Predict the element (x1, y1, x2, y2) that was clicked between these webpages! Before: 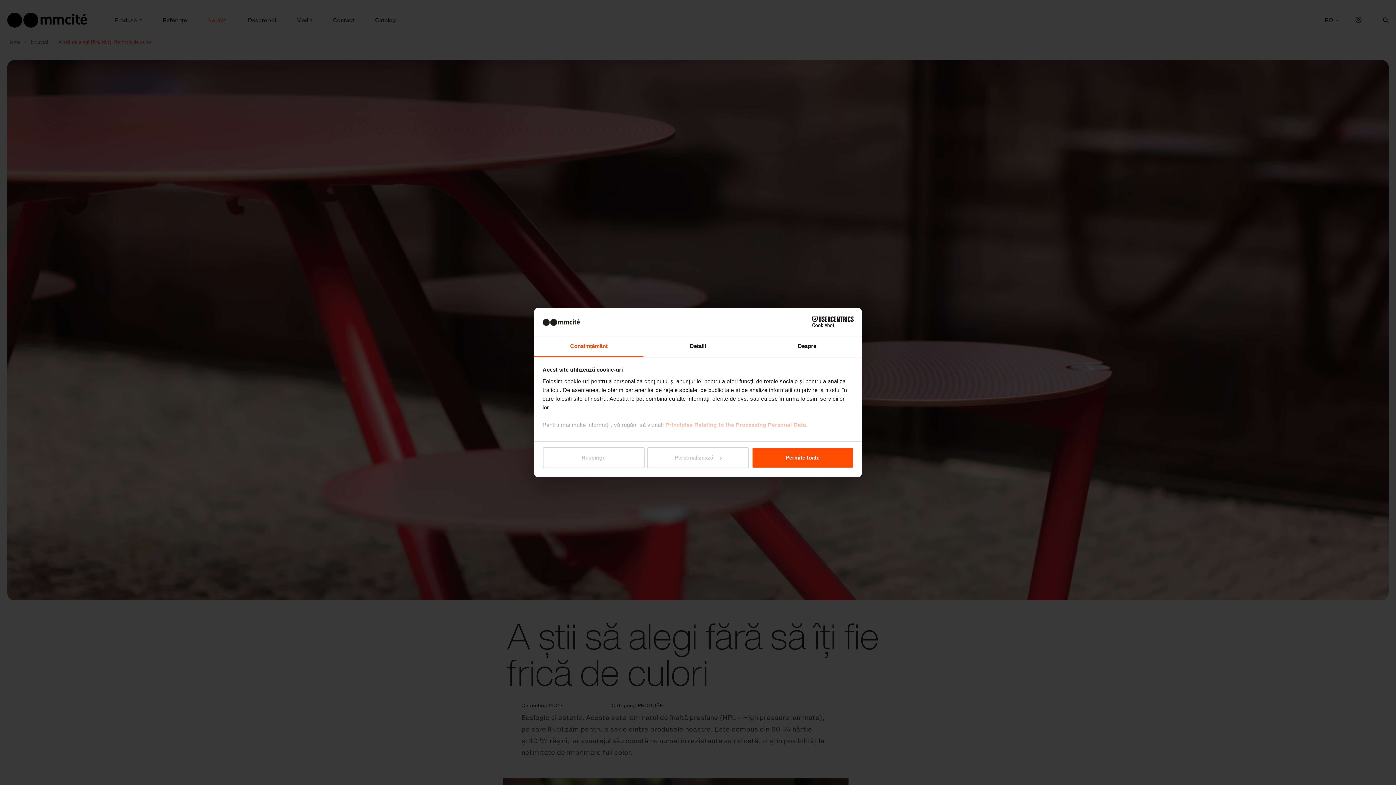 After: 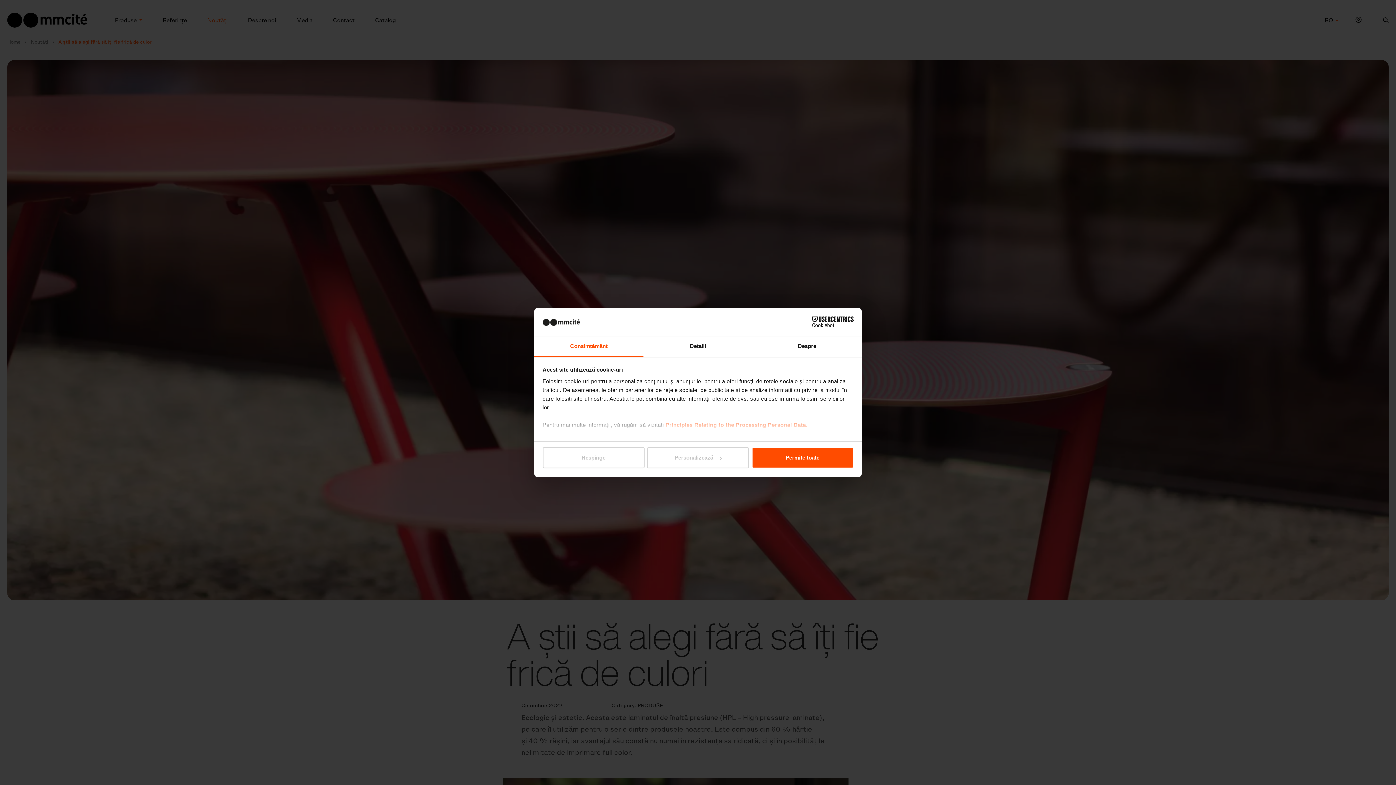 Action: bbox: (534, 336, 643, 357) label: Consimțământ